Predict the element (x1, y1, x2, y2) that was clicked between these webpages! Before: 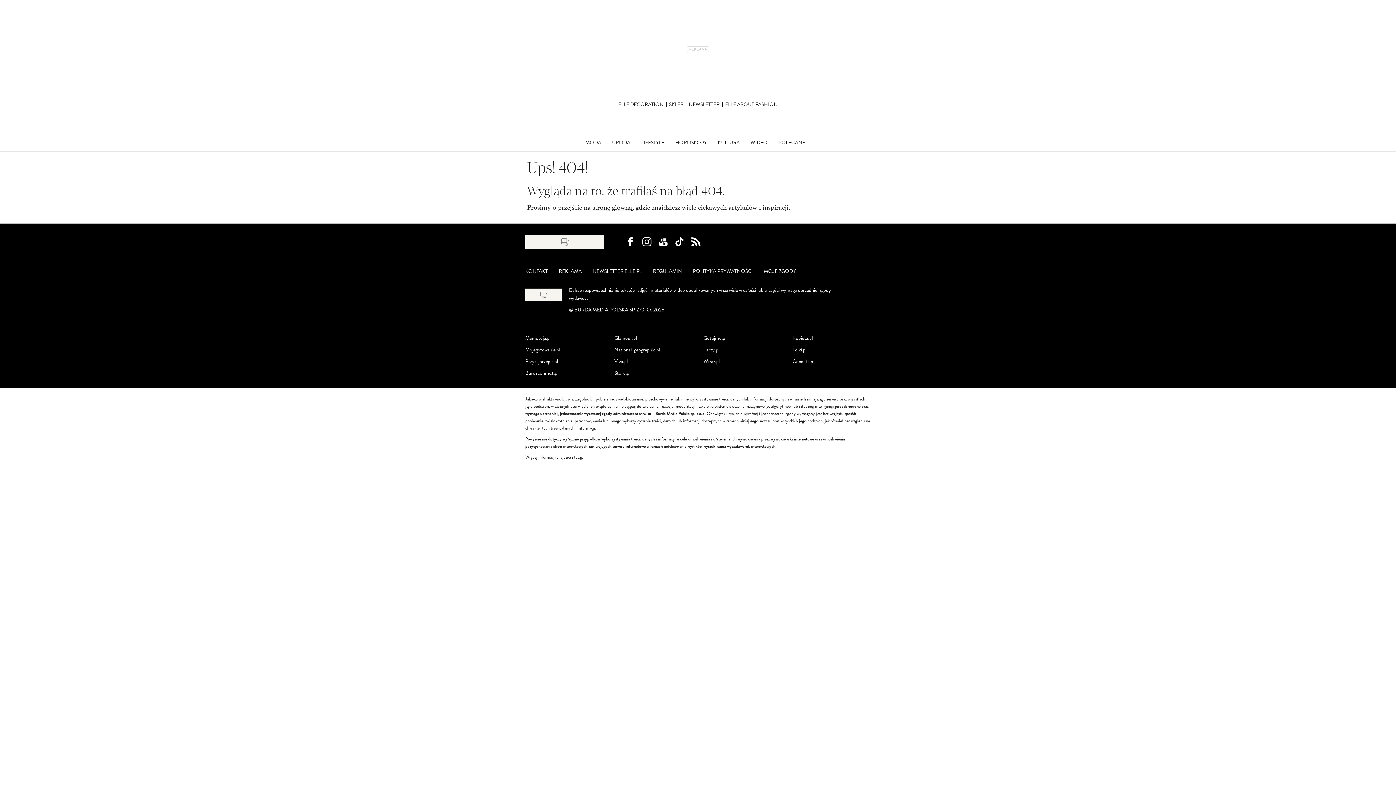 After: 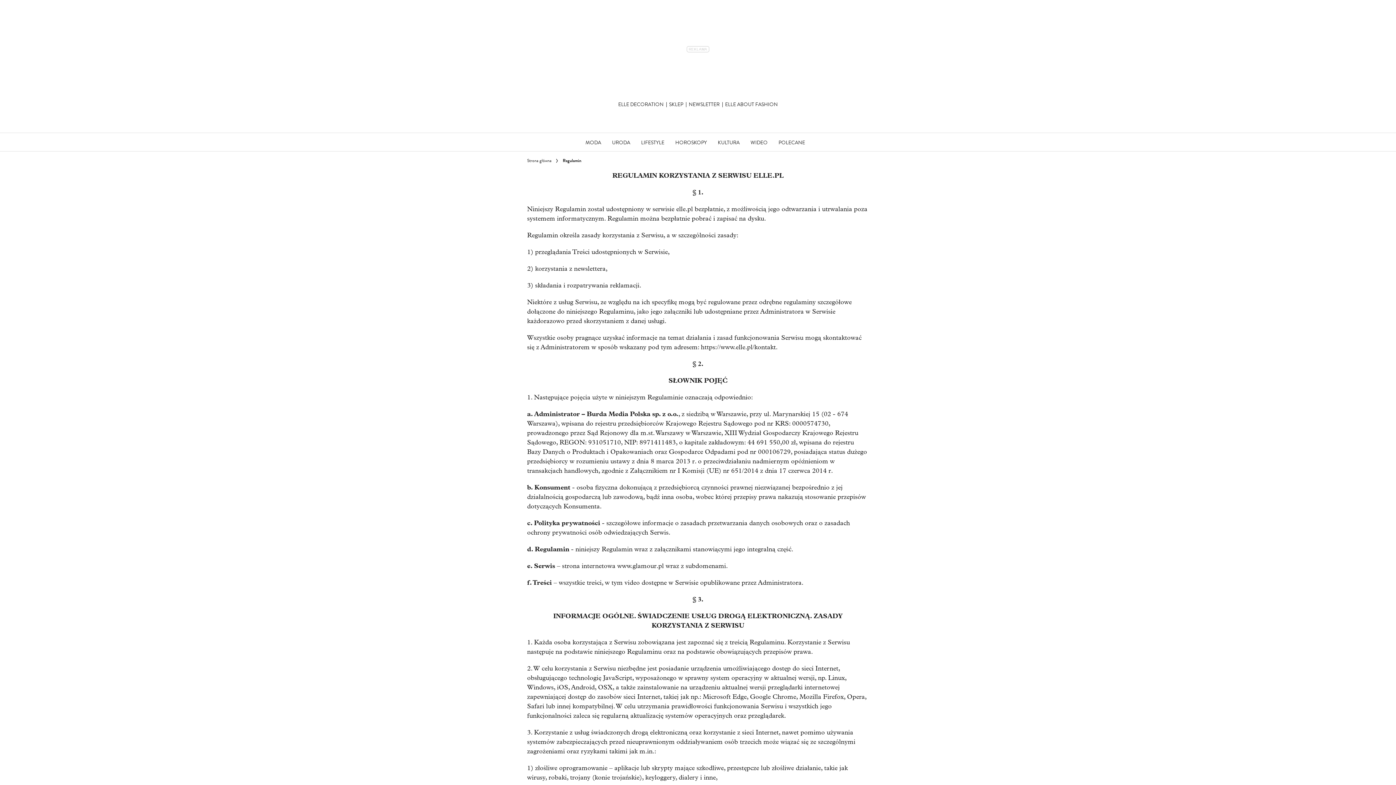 Action: label: REGULAMIN bbox: (653, 267, 682, 275)